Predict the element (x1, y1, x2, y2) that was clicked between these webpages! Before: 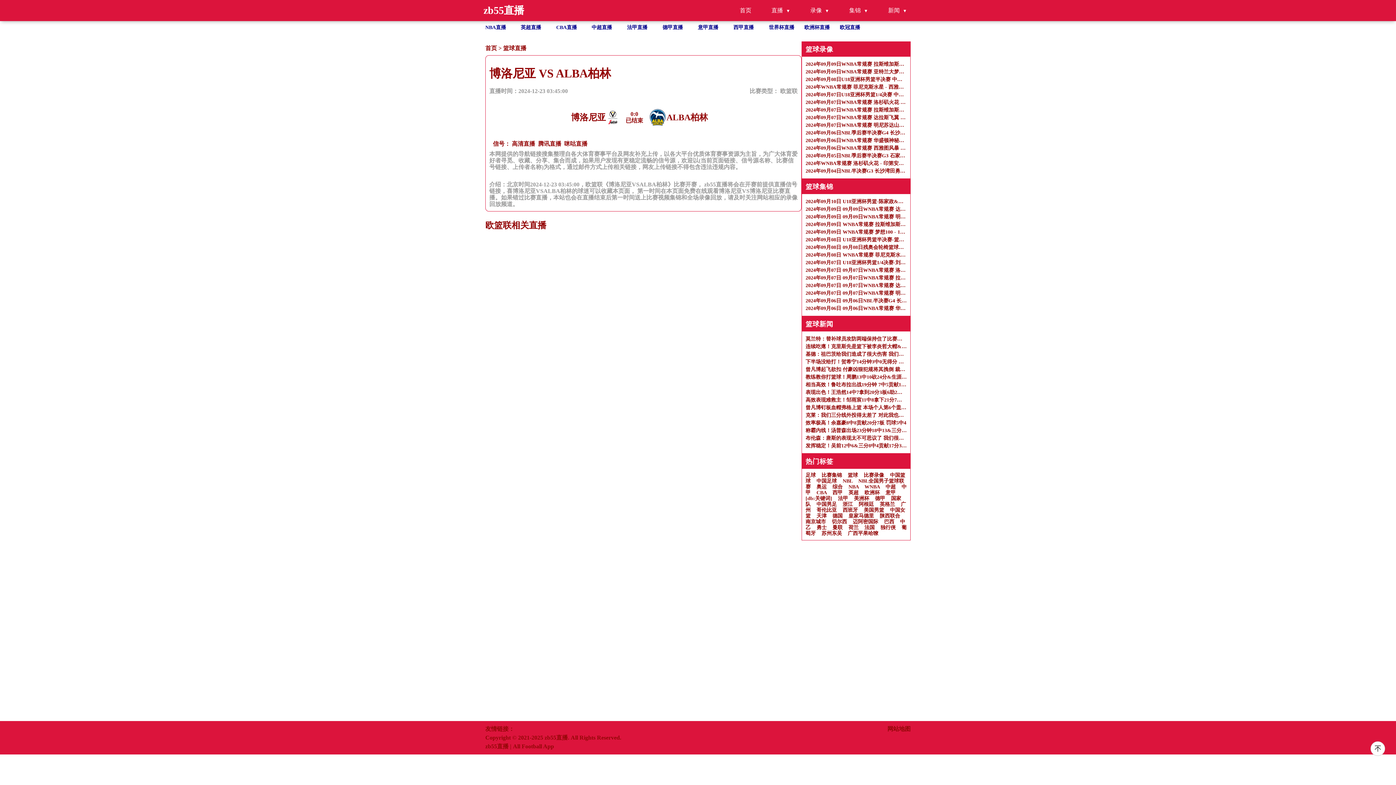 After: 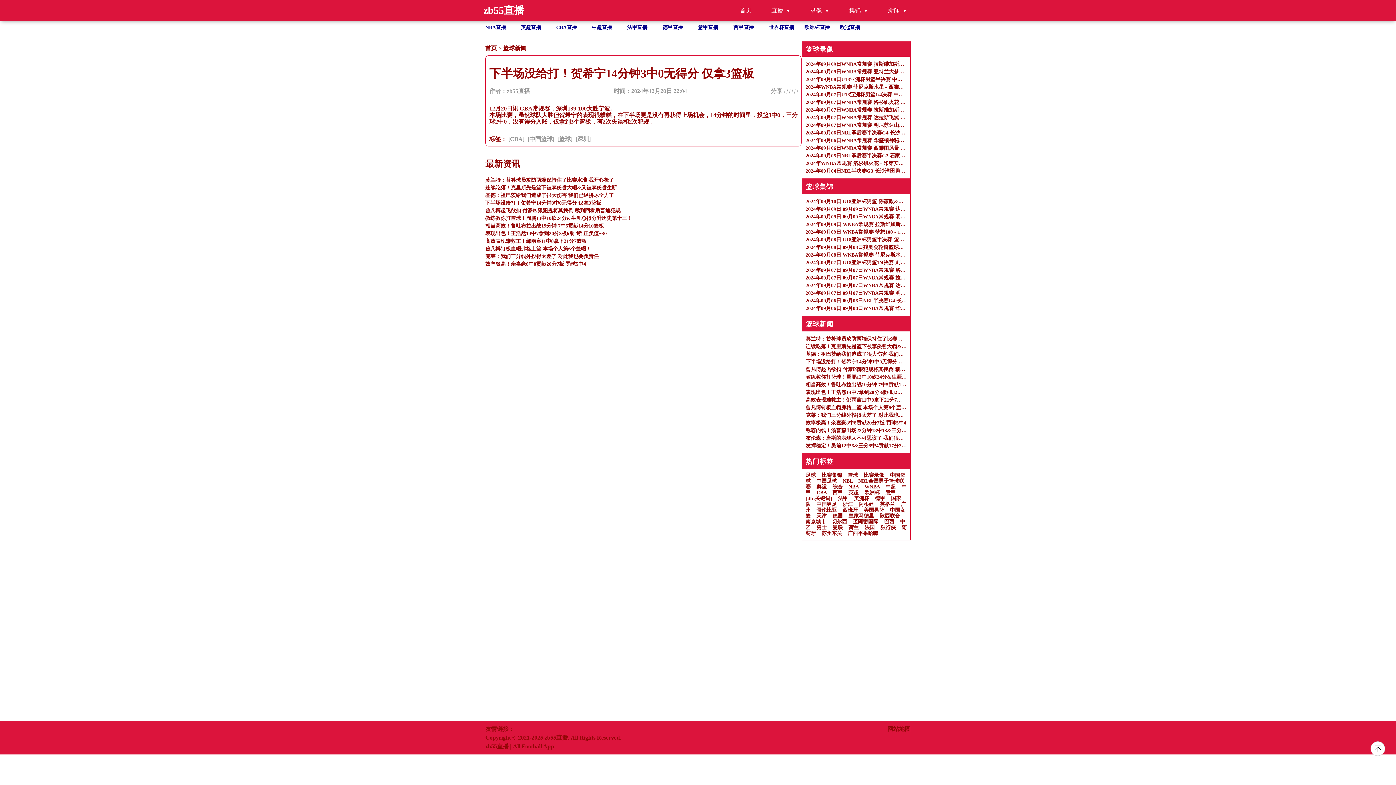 Action: label: 下半场没给打！贺希宁14分钟3中0无得分 仅拿3篮板 bbox: (805, 358, 906, 365)